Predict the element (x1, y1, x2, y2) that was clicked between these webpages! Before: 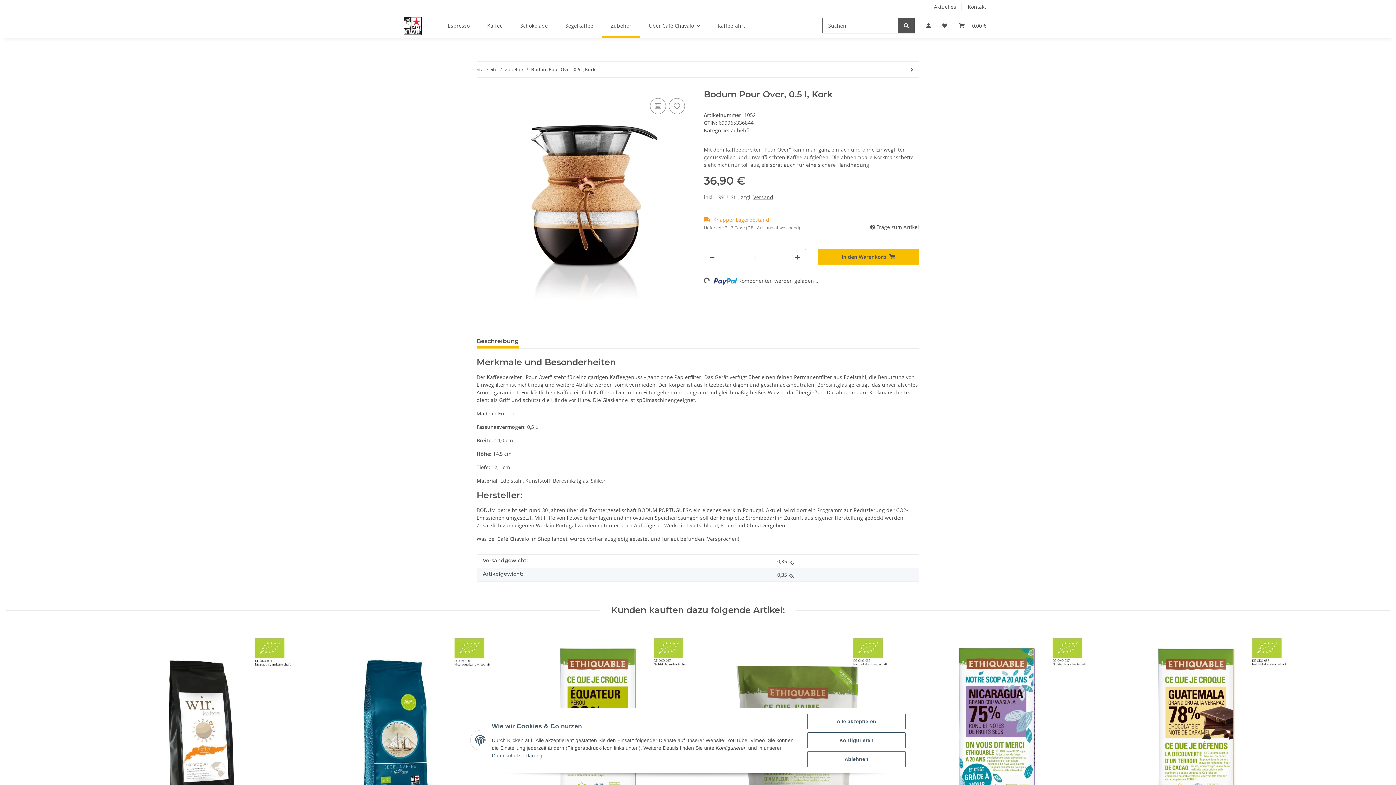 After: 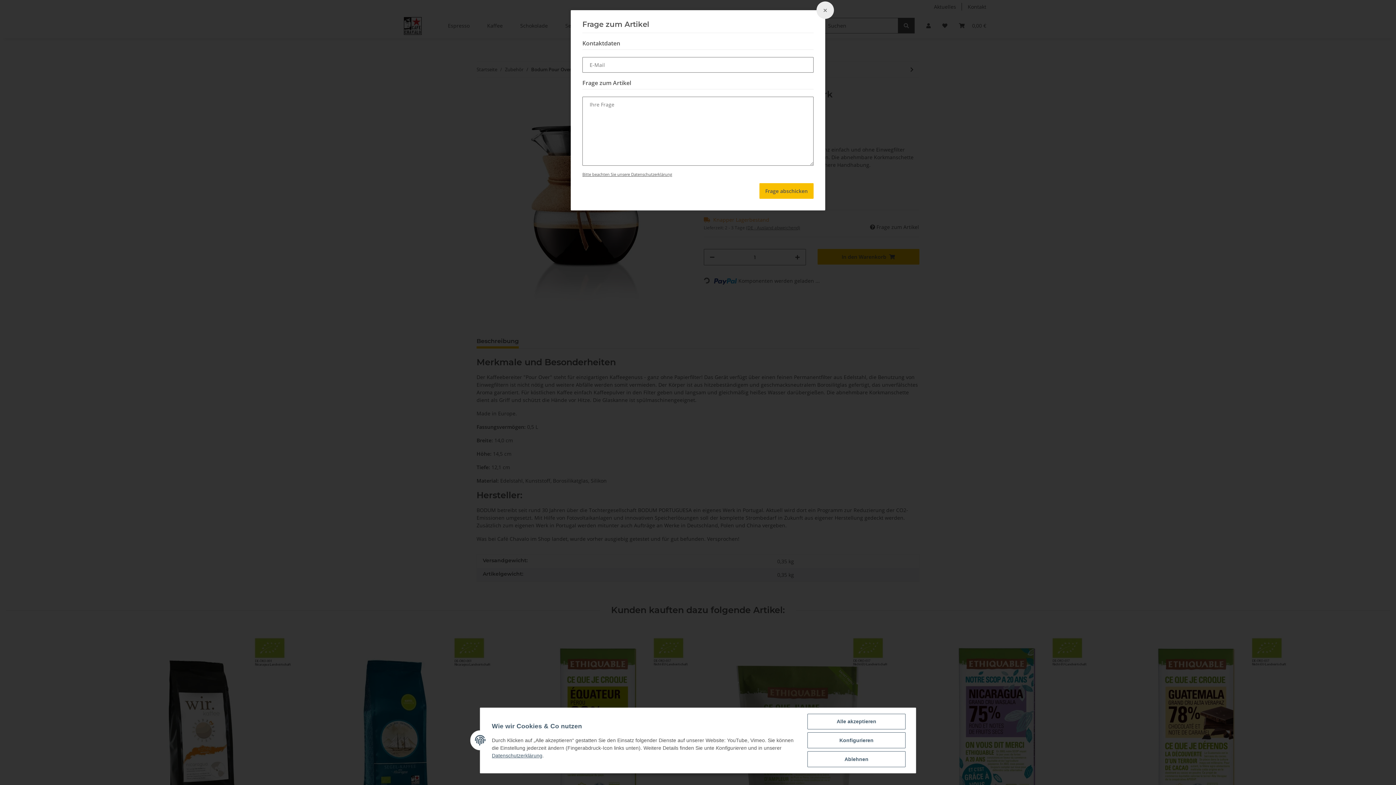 Action: bbox: (869, 222, 919, 231) label:  Frage zum Artikel